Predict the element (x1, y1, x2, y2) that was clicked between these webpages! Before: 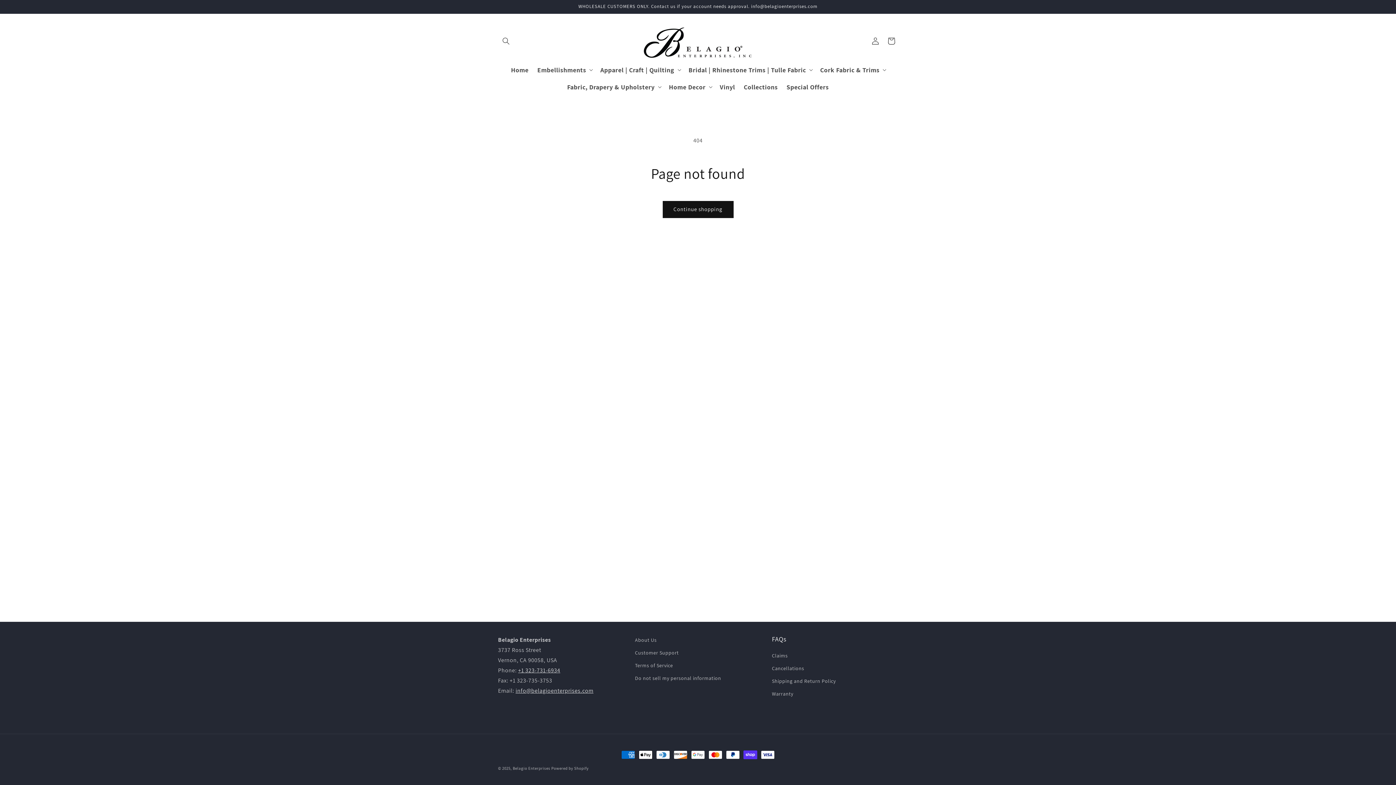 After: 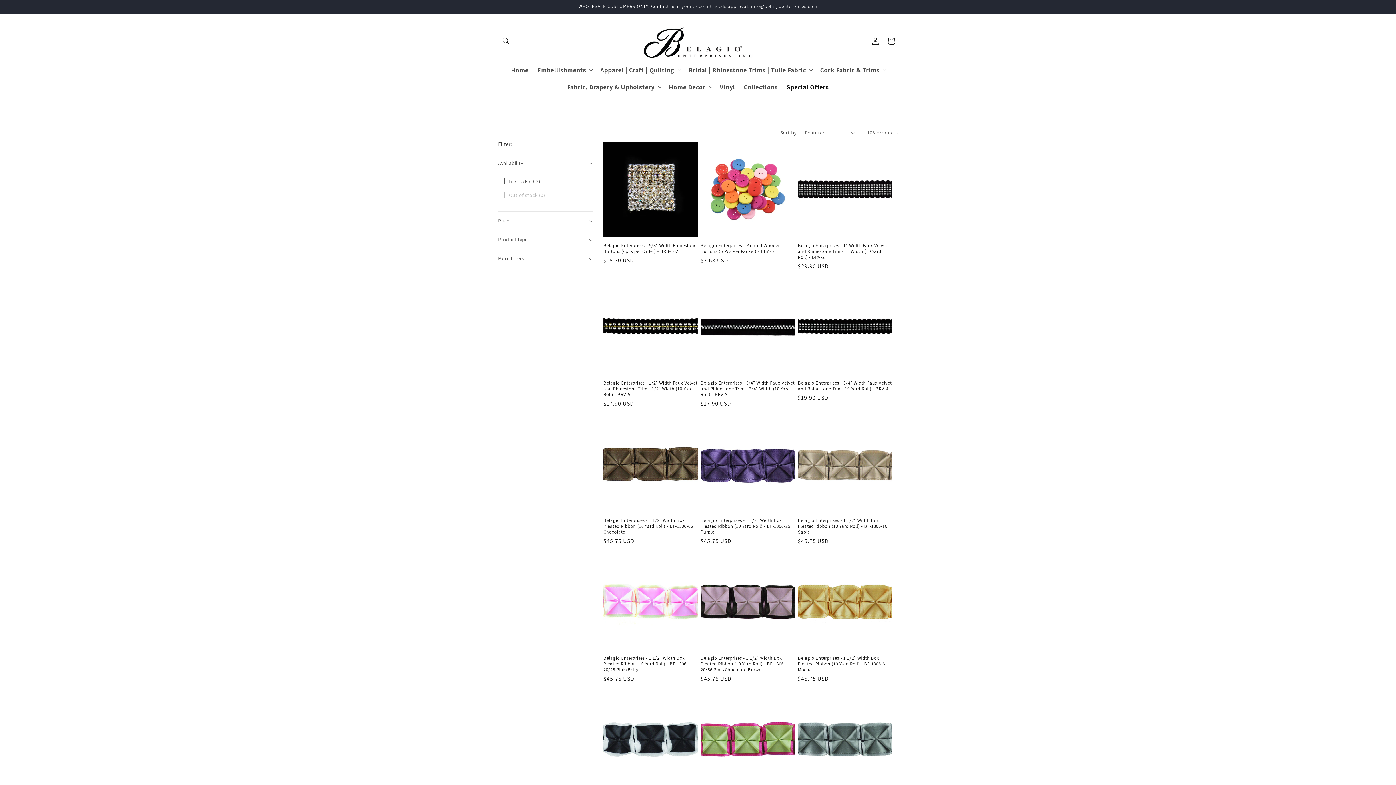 Action: label: Special Offers bbox: (782, 78, 833, 95)